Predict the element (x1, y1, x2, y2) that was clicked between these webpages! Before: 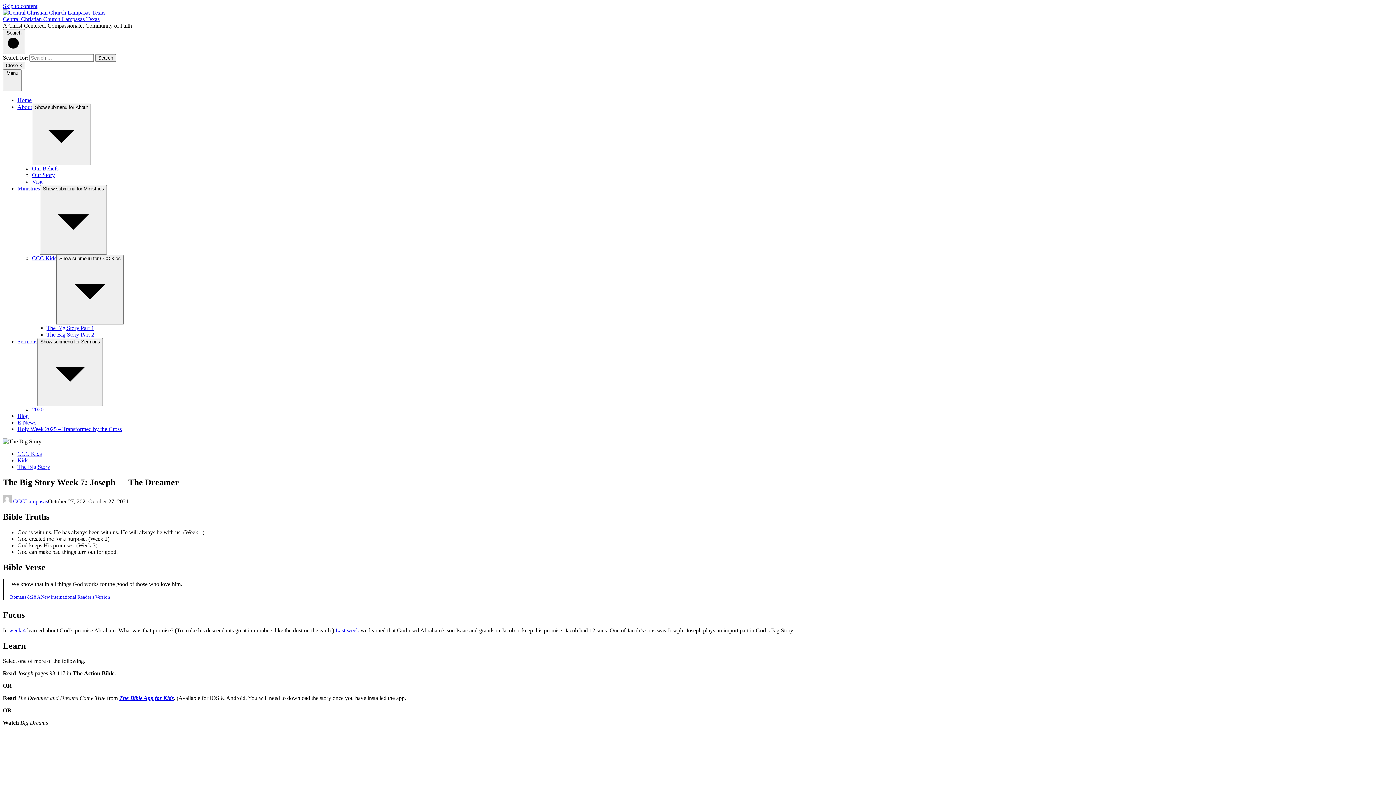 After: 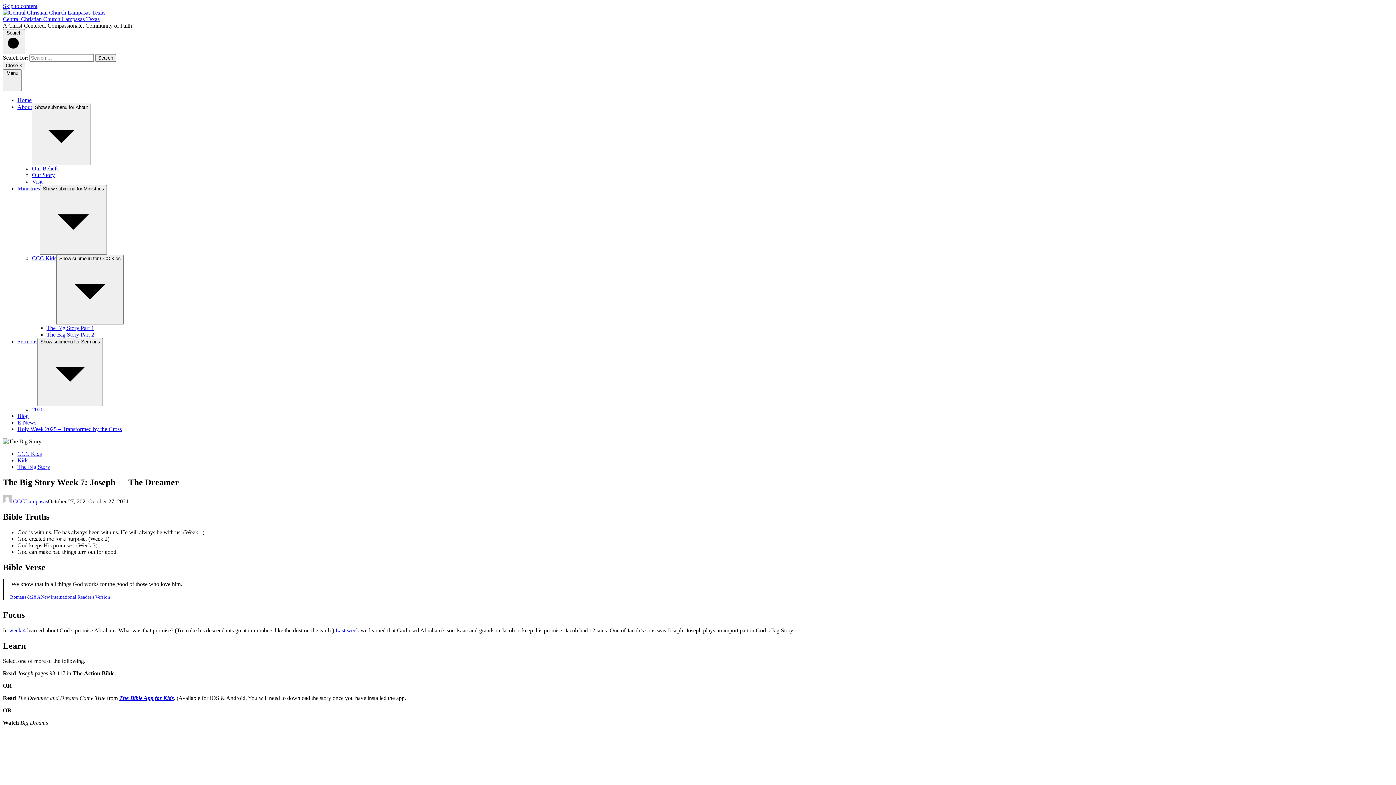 Action: label: Romans 8:28 A New International Reader’s Version bbox: (10, 594, 110, 599)